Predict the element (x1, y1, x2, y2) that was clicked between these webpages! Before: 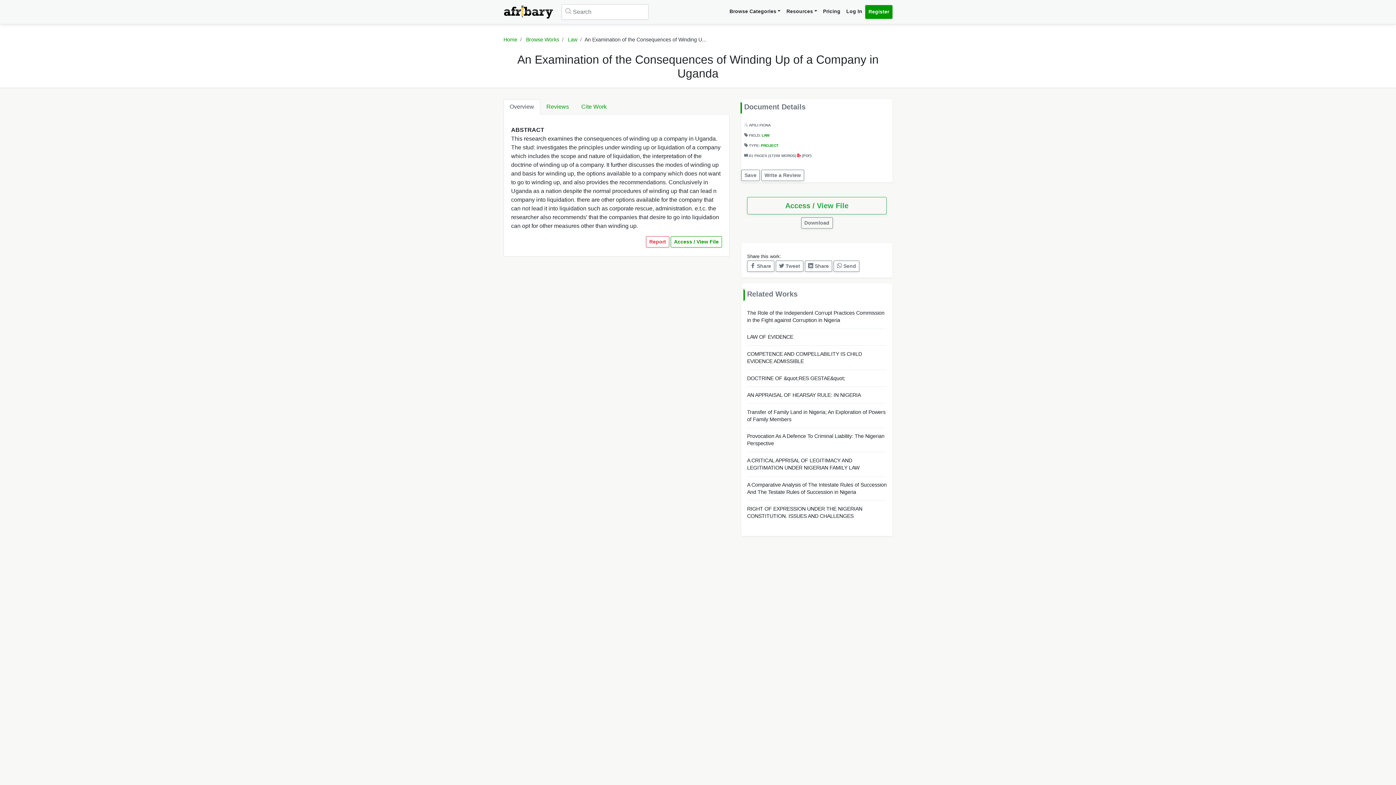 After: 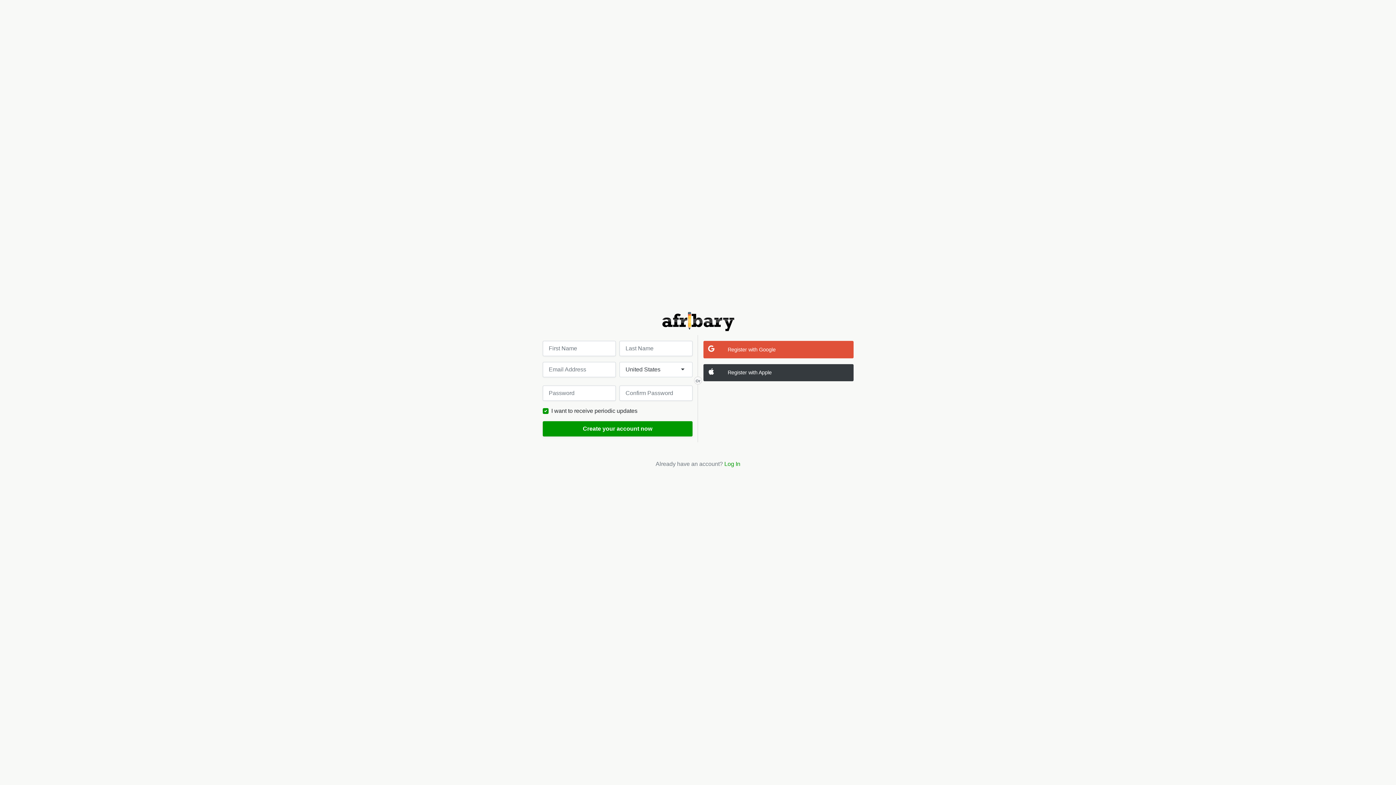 Action: label: Register bbox: (865, 5, 892, 18)